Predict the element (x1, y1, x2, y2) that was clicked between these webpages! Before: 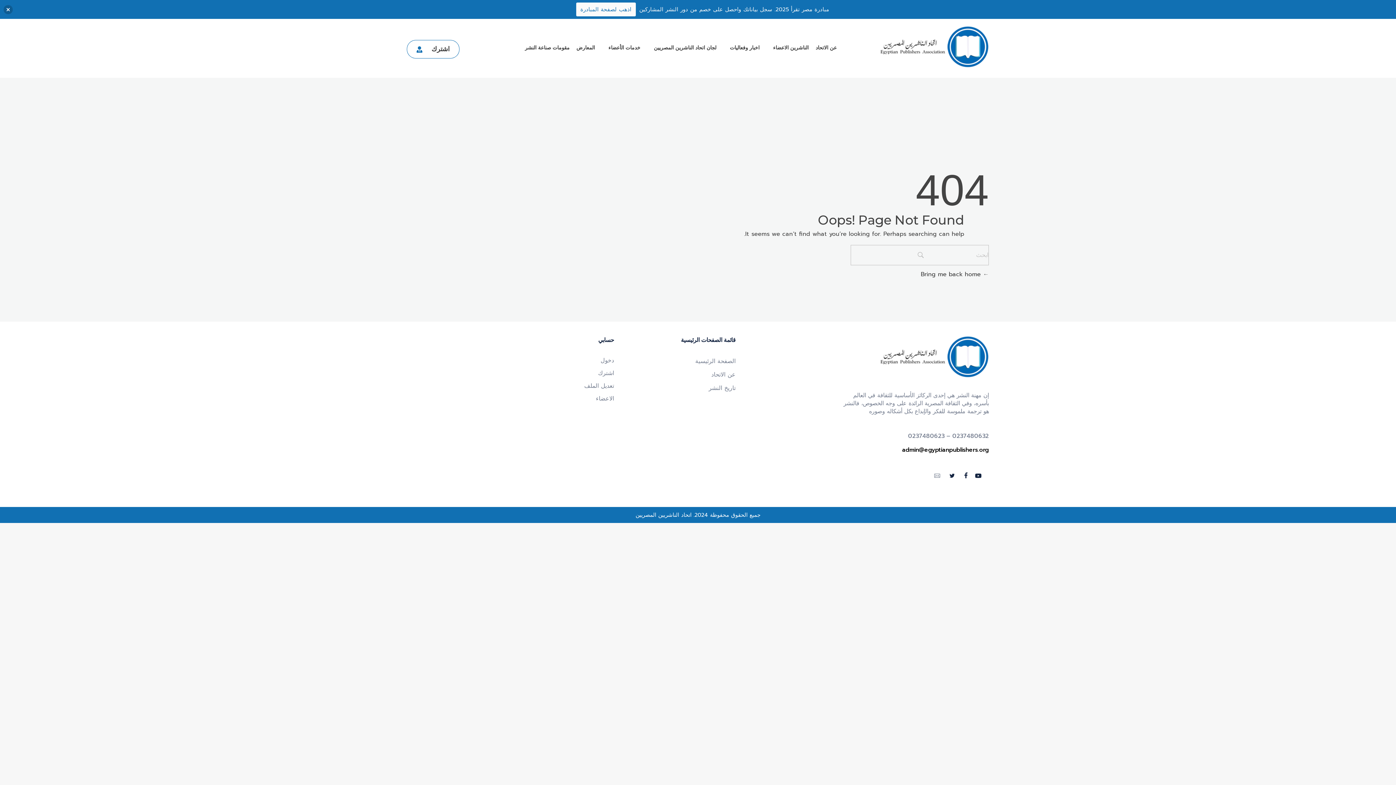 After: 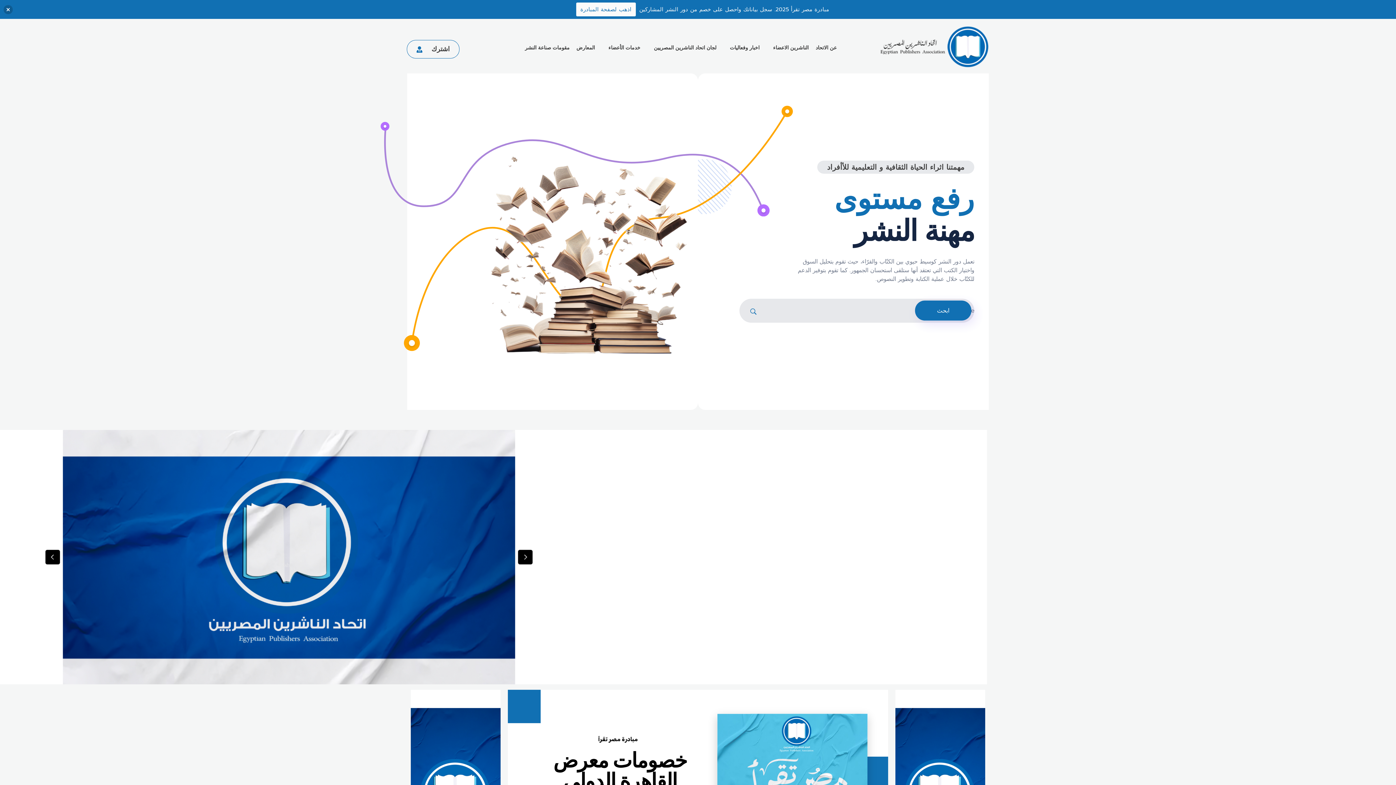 Action: label:  Bring me back home bbox: (921, 270, 989, 278)